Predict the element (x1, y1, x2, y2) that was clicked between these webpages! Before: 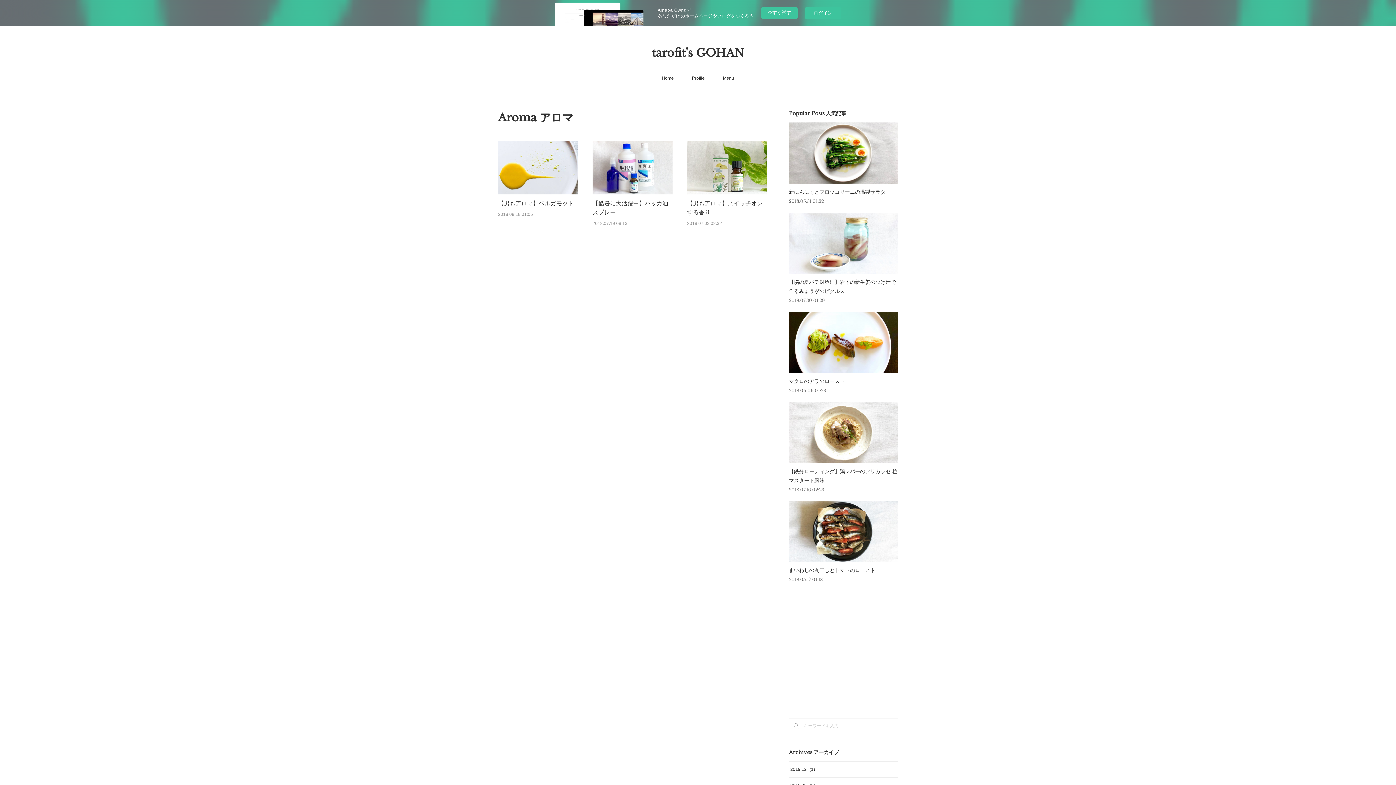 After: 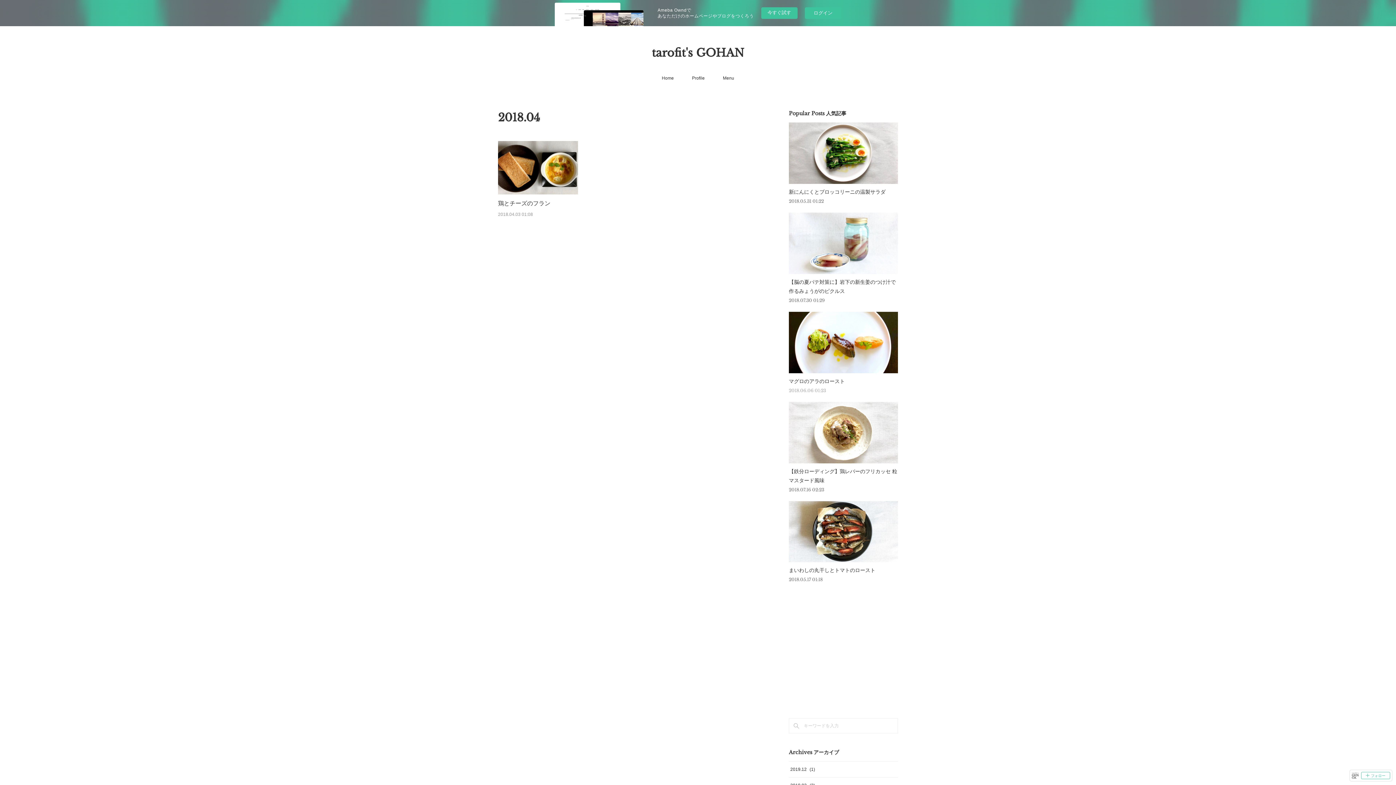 Action: bbox: (790, 767, 815, 772) label: 2018.04(1)